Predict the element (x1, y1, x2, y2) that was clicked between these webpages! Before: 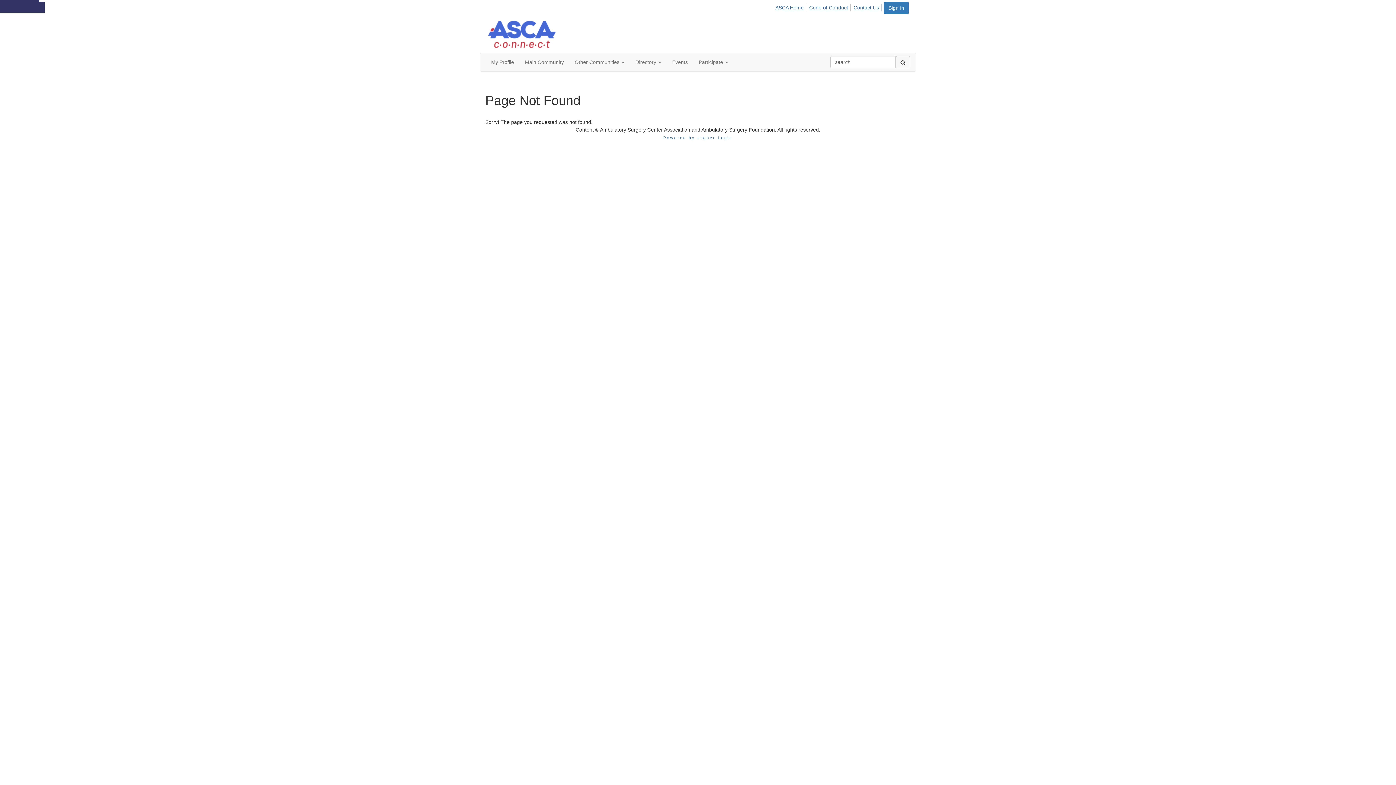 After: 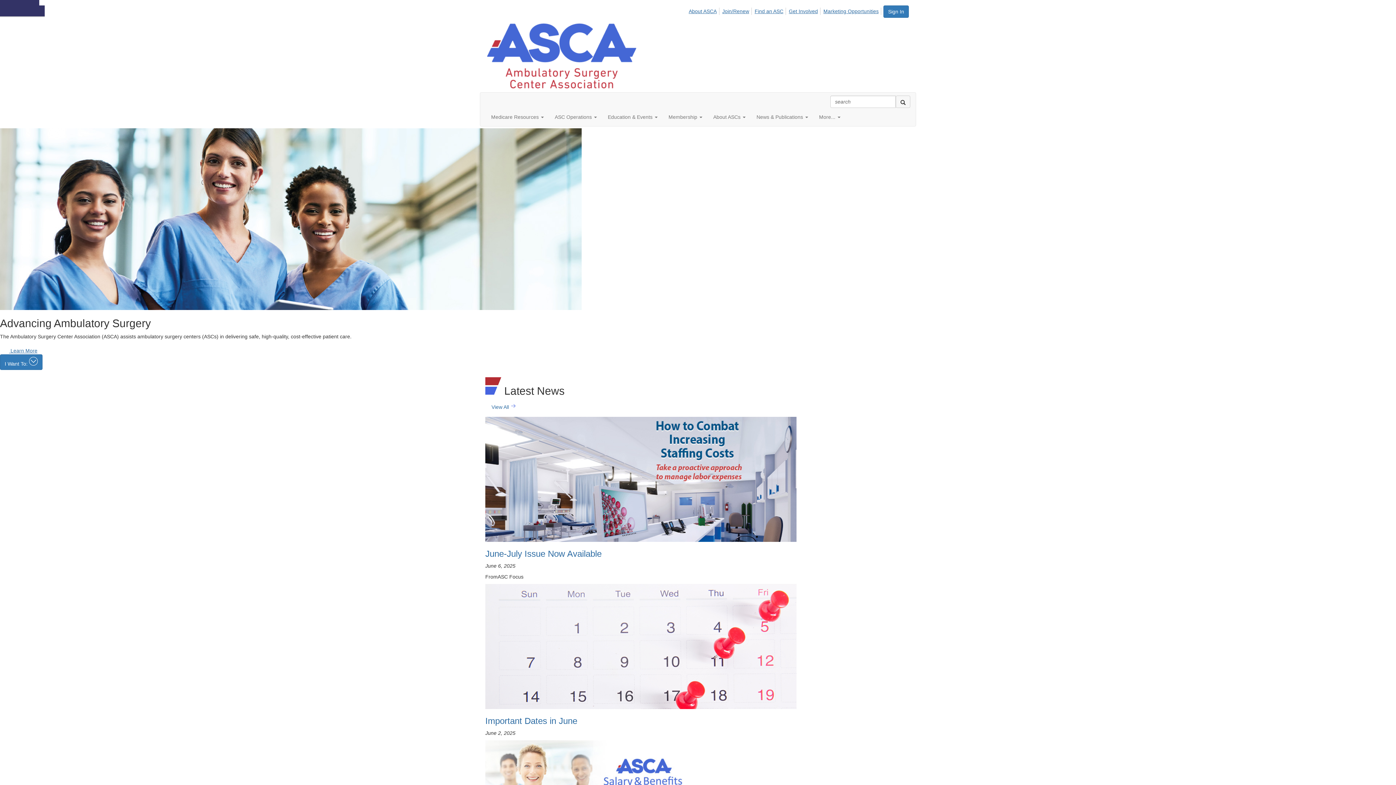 Action: bbox: (774, 4, 806, 11) label: ASCA Home